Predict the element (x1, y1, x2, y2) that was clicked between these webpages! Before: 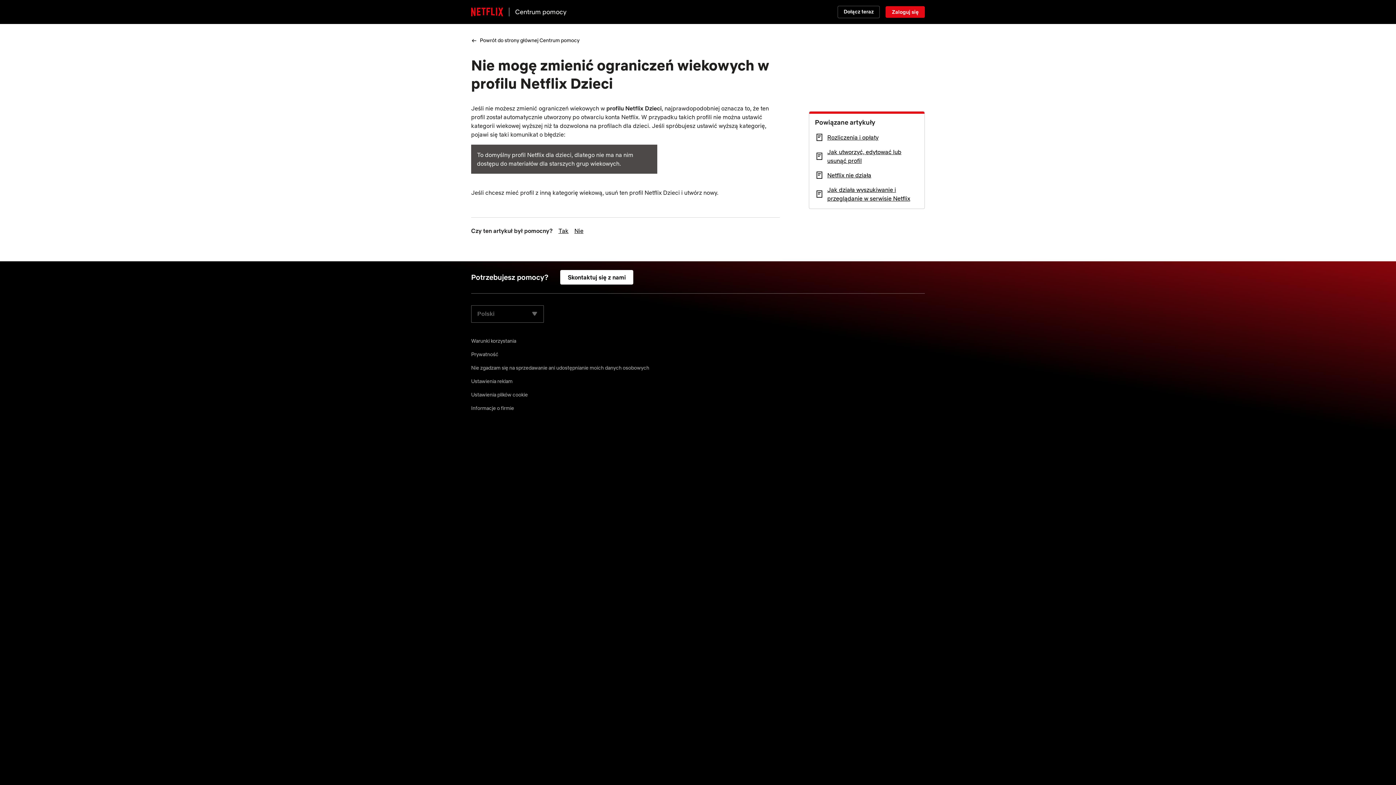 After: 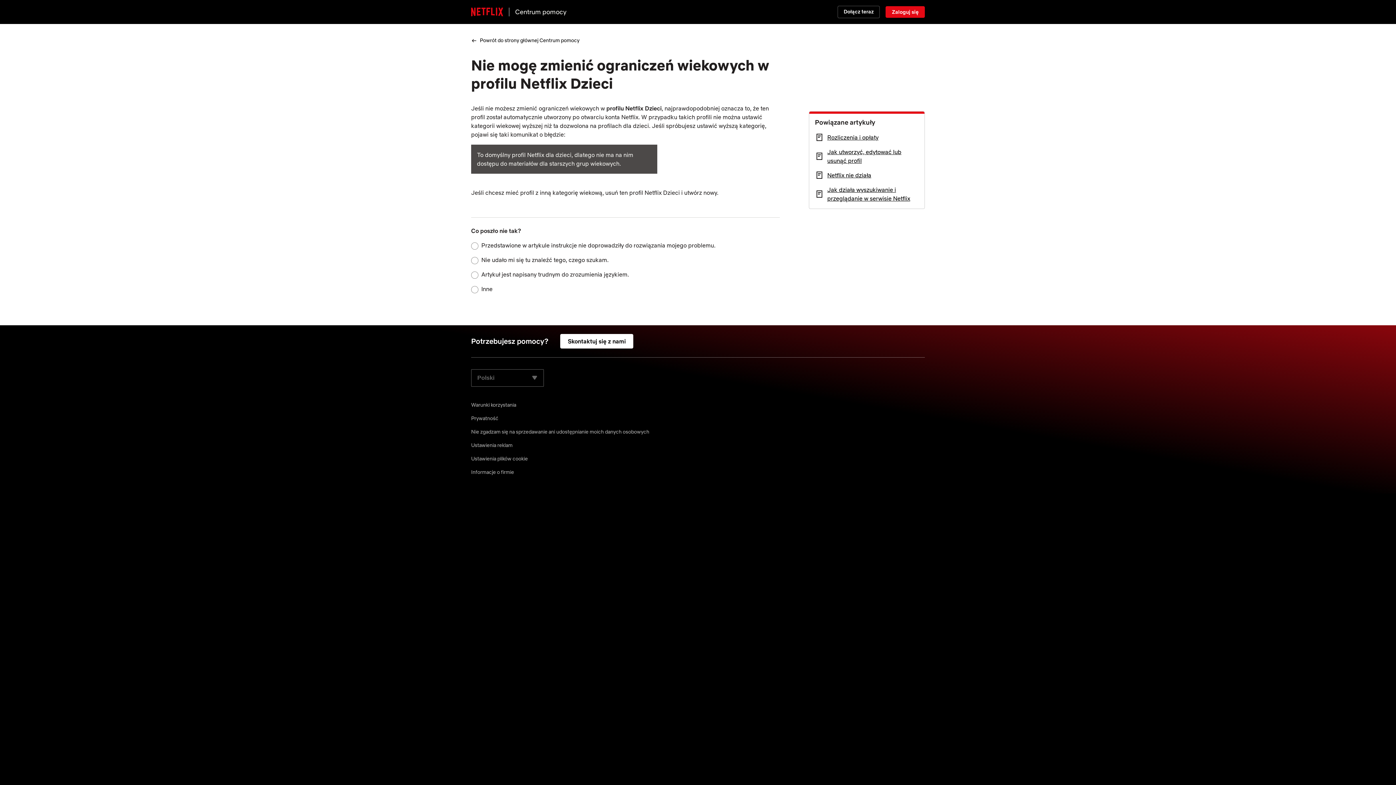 Action: label: Nie bbox: (574, 226, 583, 235)